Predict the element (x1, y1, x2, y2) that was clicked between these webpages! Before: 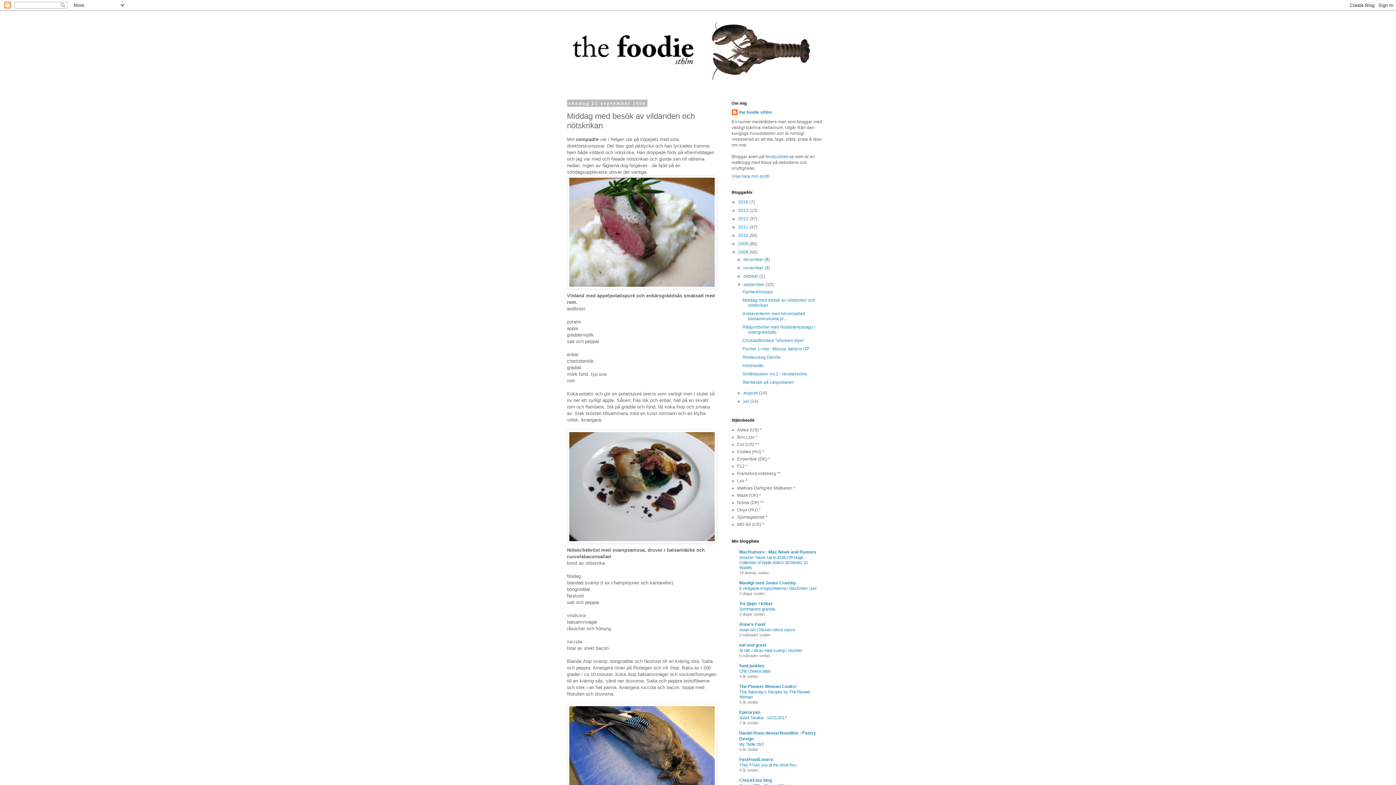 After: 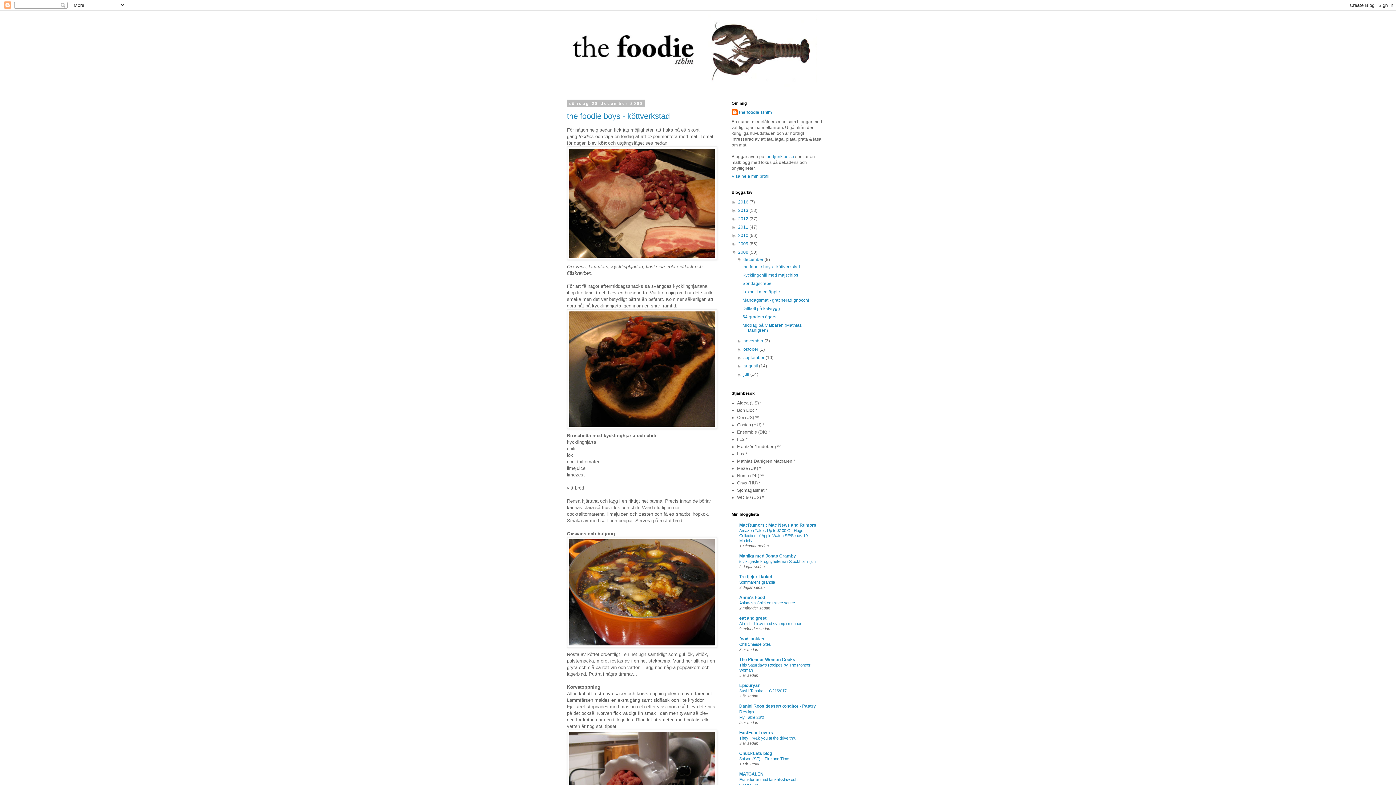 Action: label: december  bbox: (743, 257, 764, 262)